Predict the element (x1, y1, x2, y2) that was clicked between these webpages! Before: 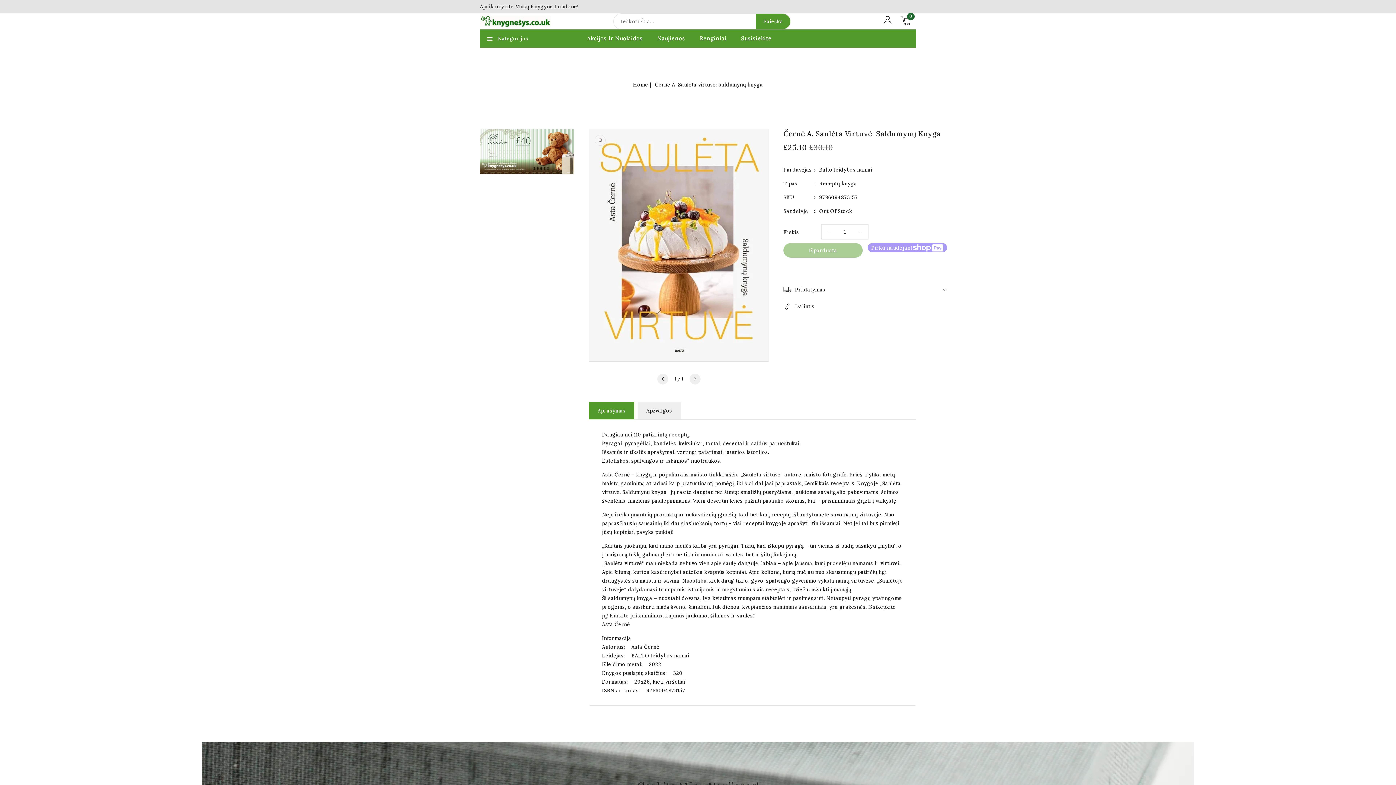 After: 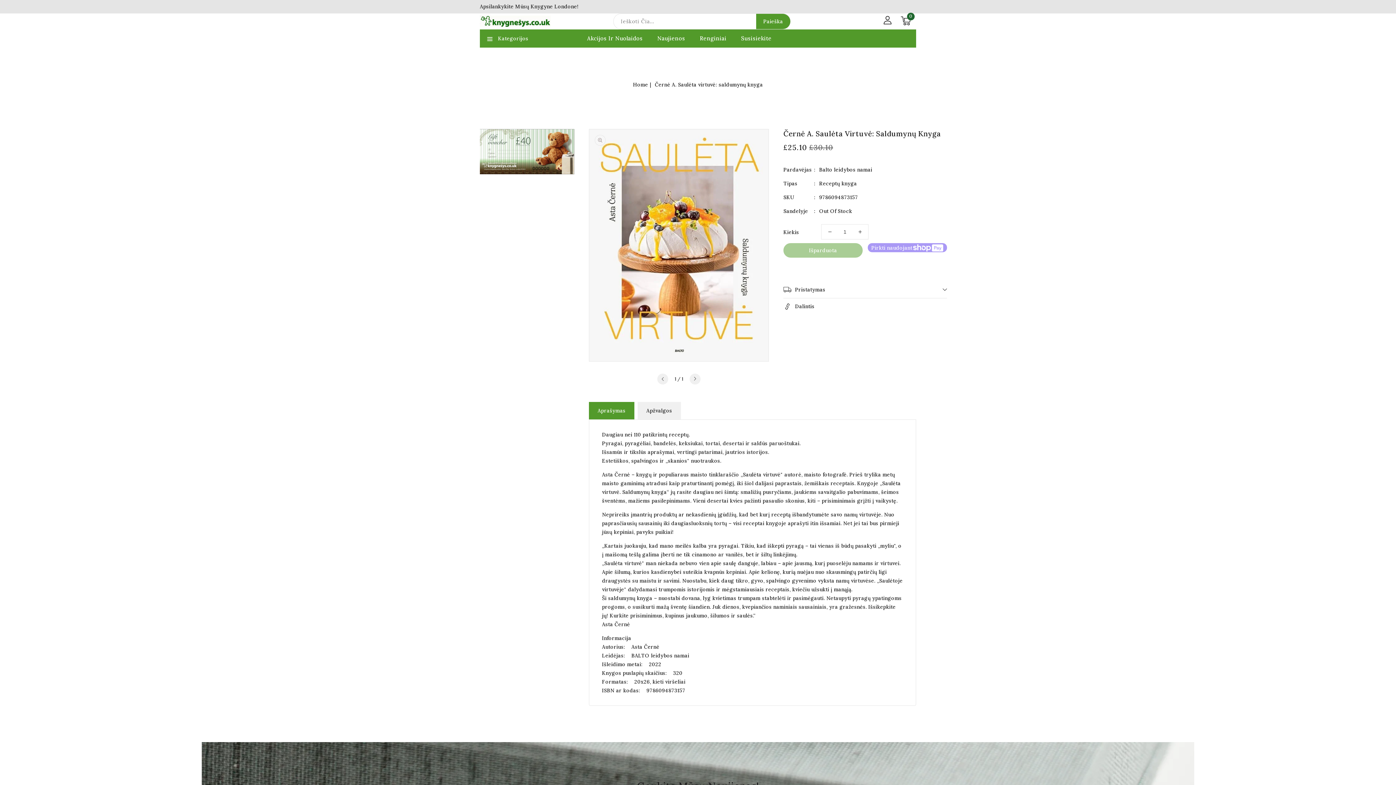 Action: bbox: (589, 402, 634, 419) label: Aprašymas